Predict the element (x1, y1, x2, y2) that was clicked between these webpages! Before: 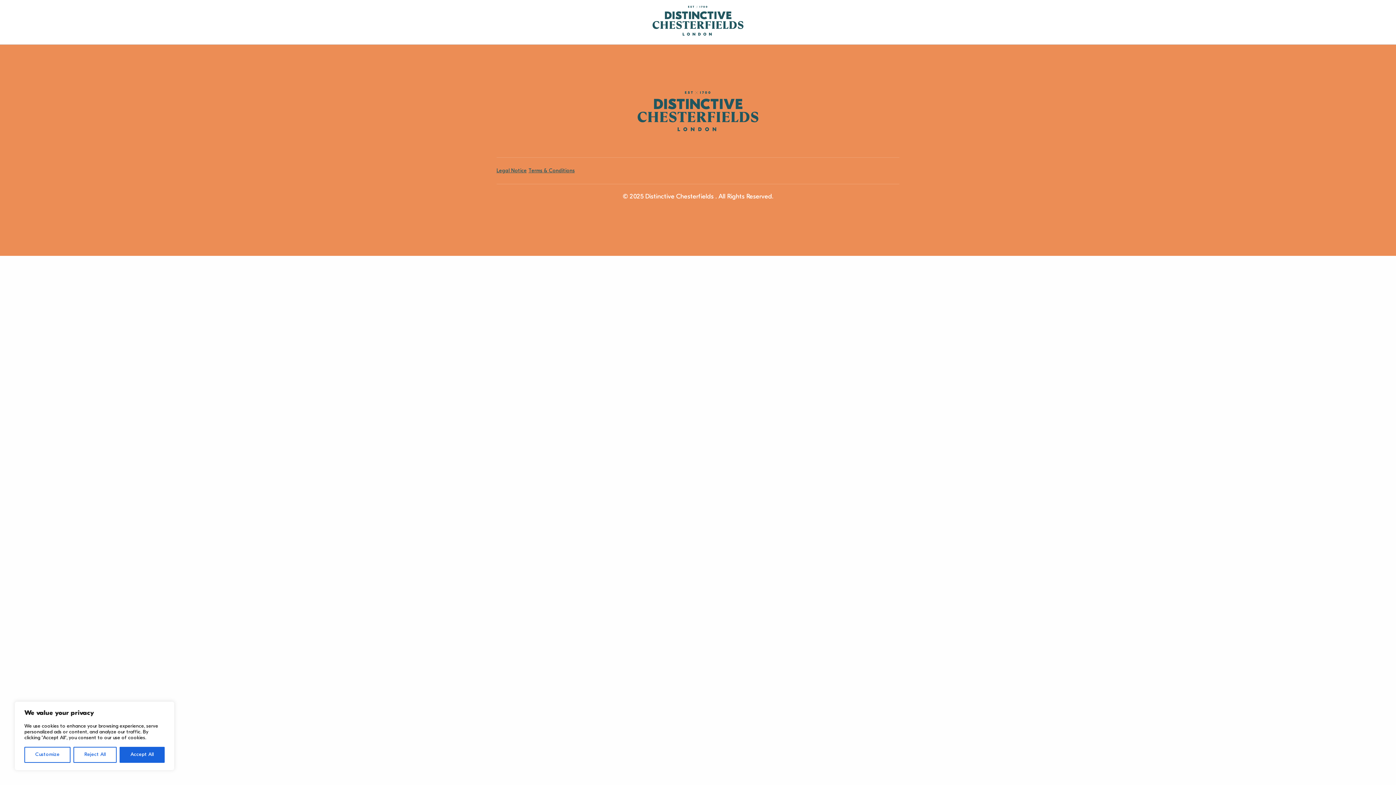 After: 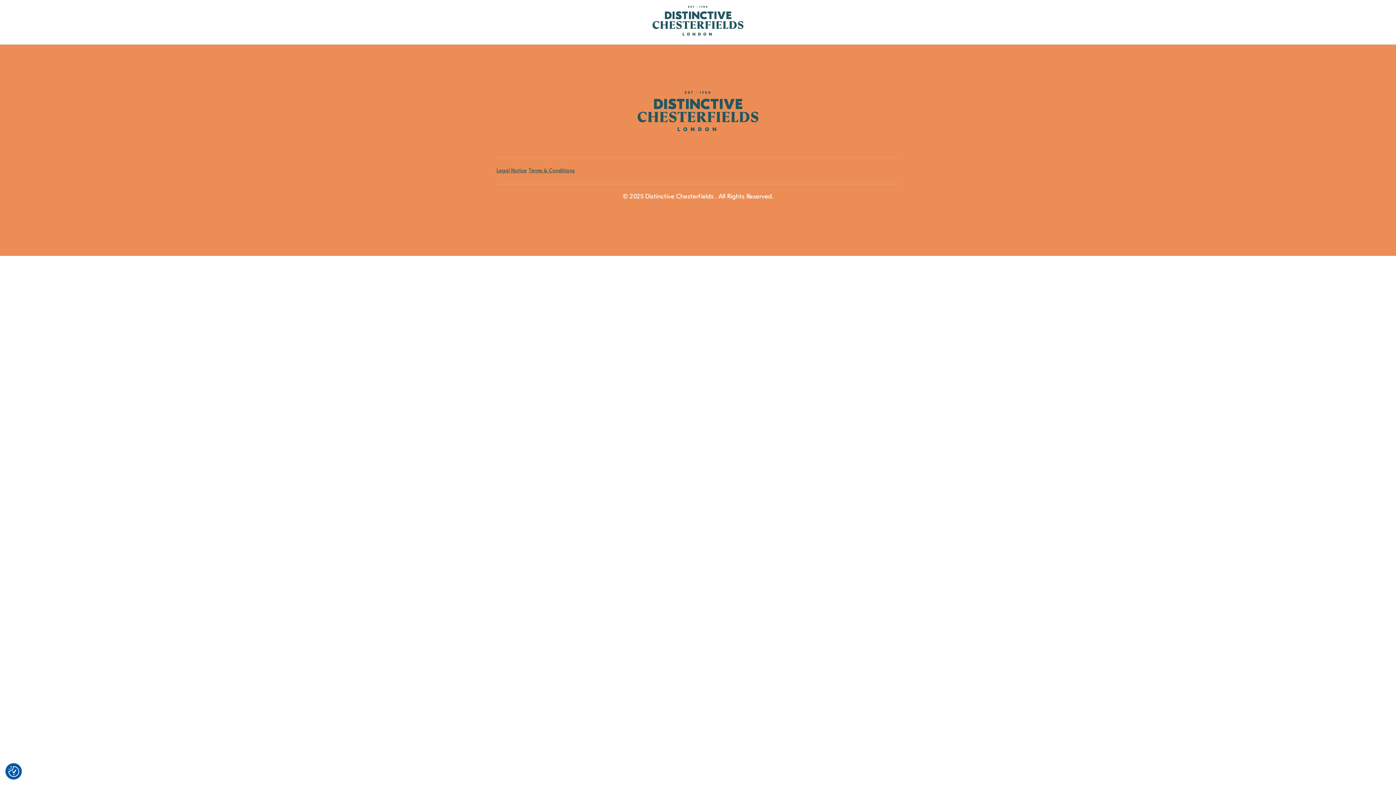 Action: label: Accept All bbox: (119, 747, 164, 763)